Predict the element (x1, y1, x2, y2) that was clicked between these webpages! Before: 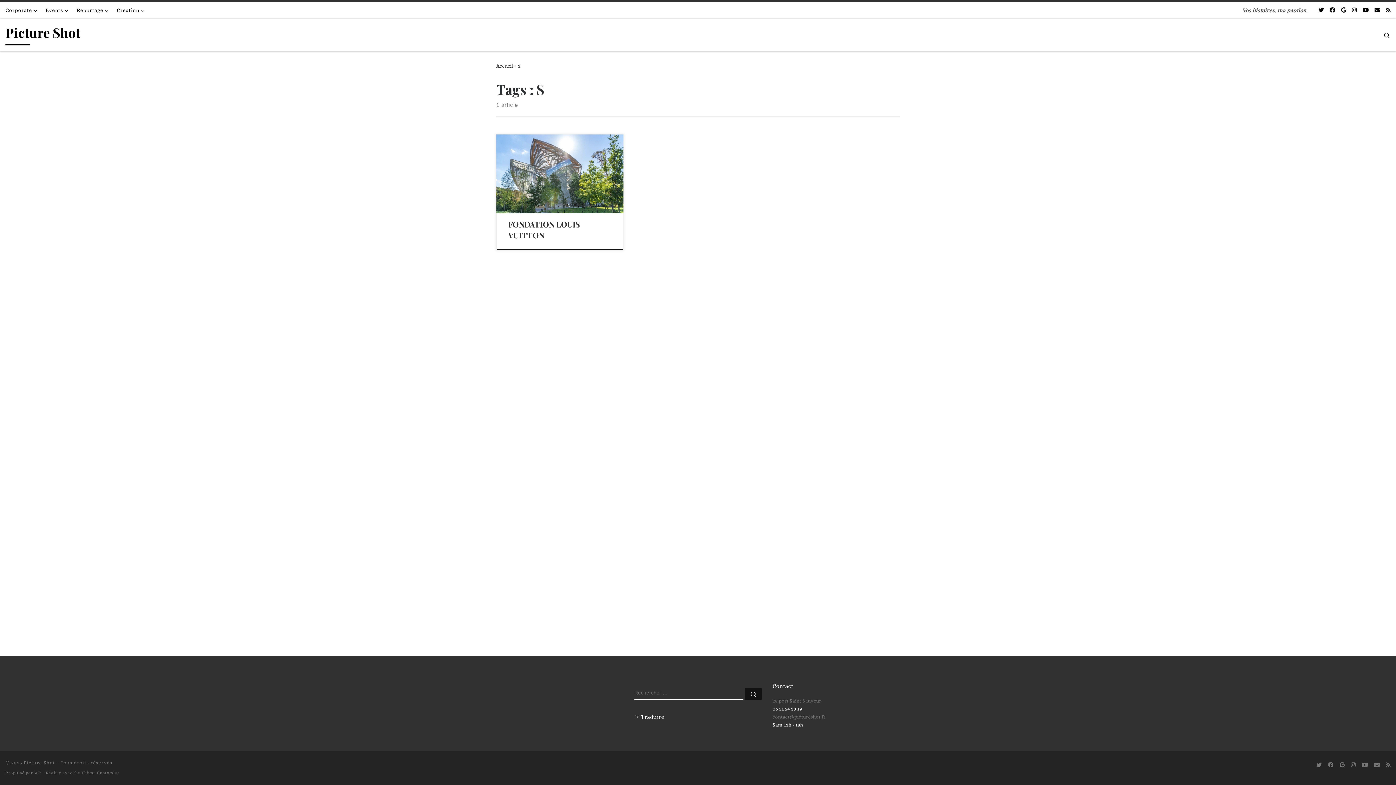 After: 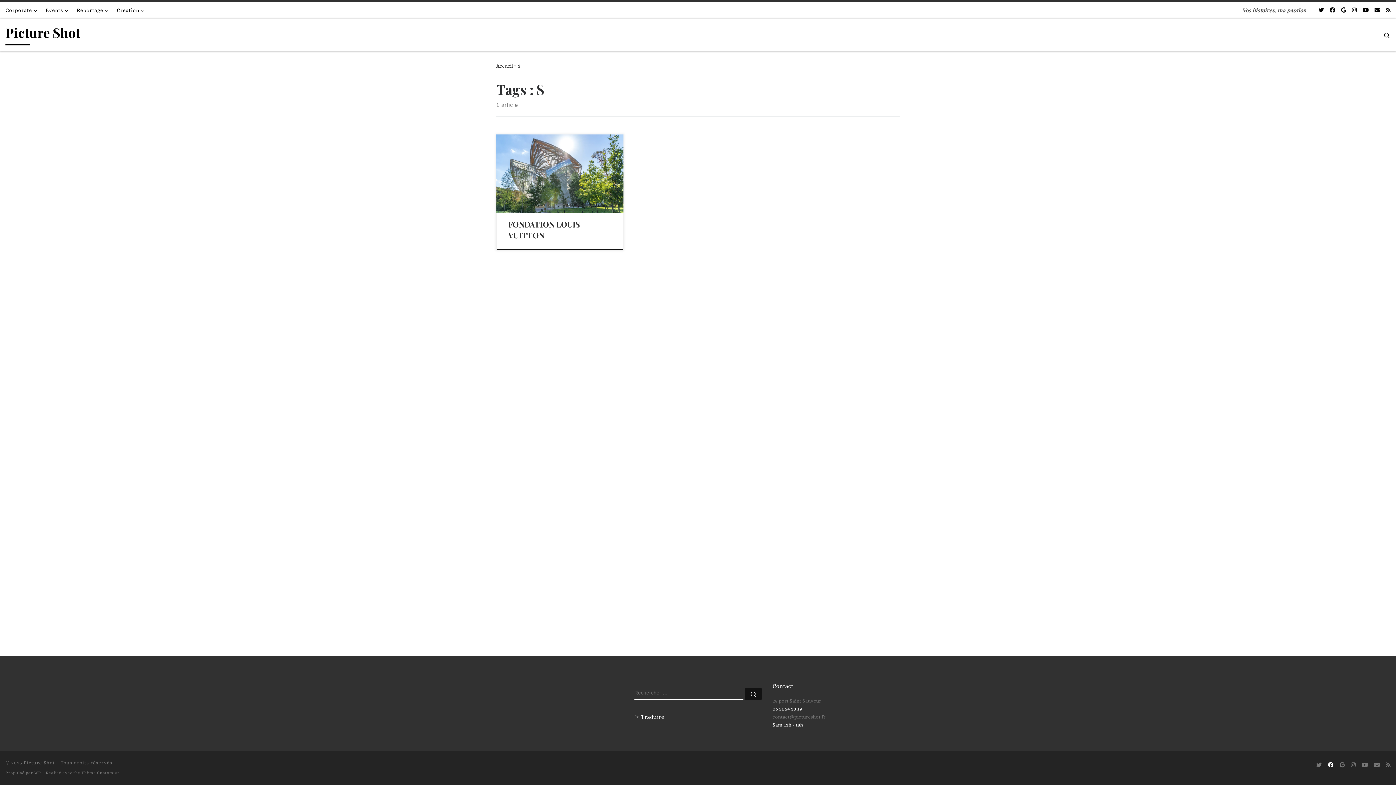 Action: label: Suivez-moi sur Facebook bbox: (1328, 761, 1333, 770)